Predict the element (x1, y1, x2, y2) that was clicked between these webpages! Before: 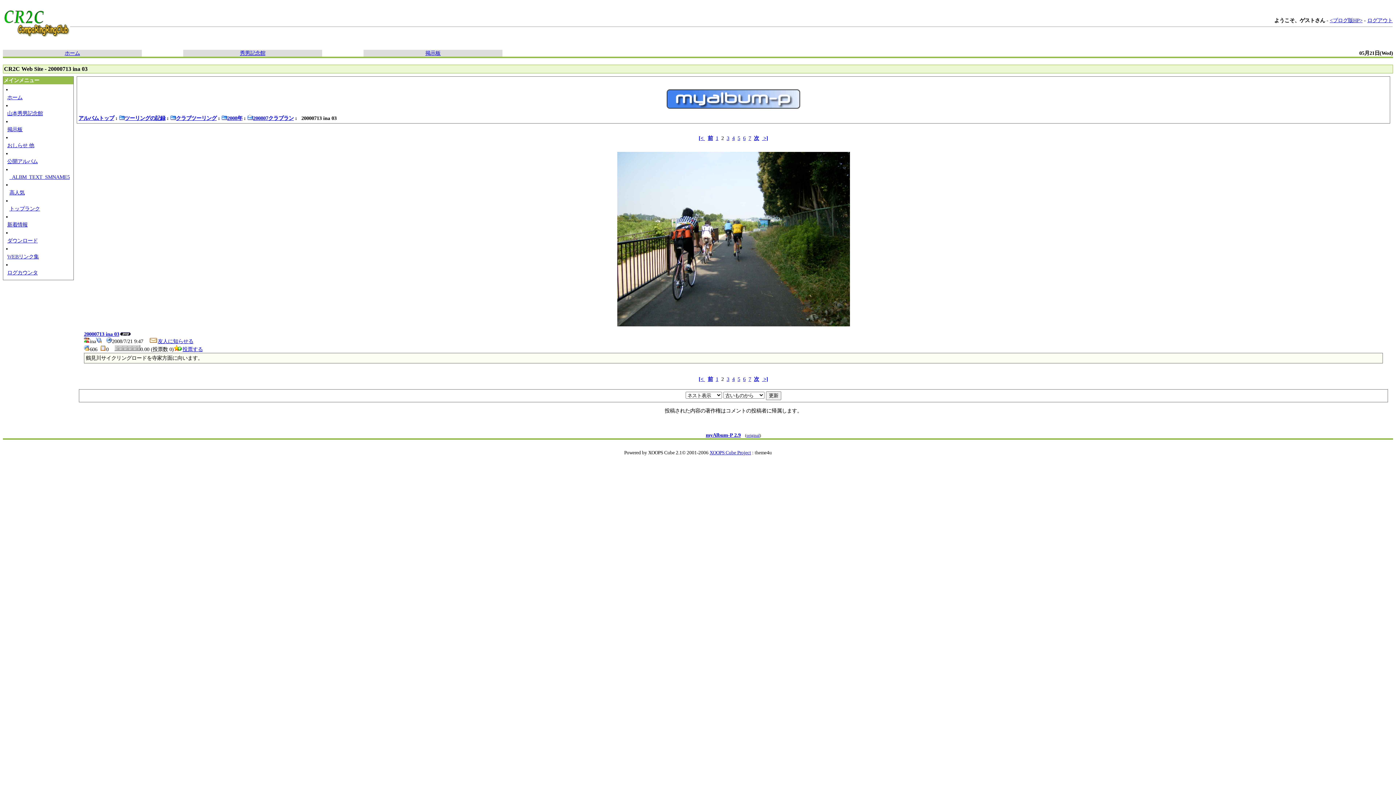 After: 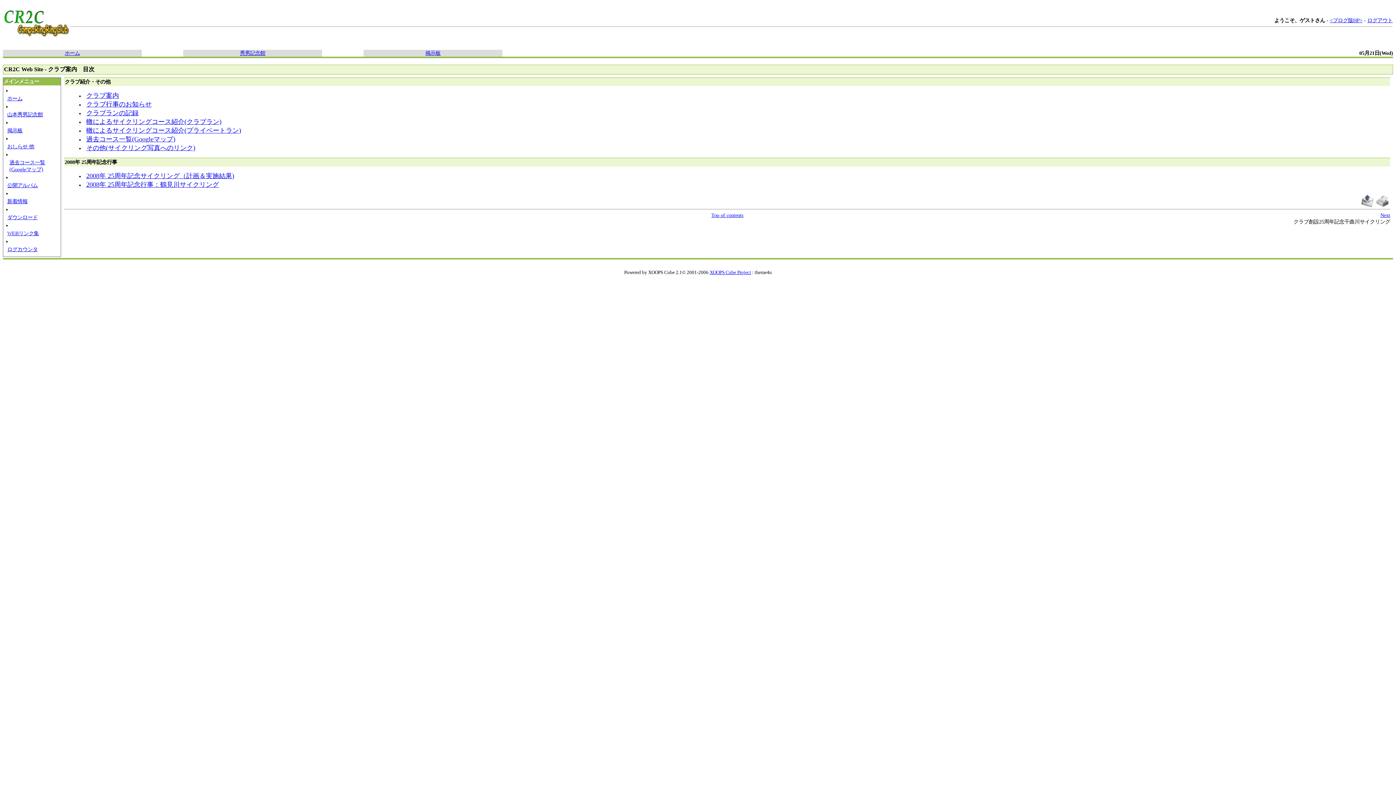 Action: label: おしらせ 他 bbox: (6, 140, 71, 150)